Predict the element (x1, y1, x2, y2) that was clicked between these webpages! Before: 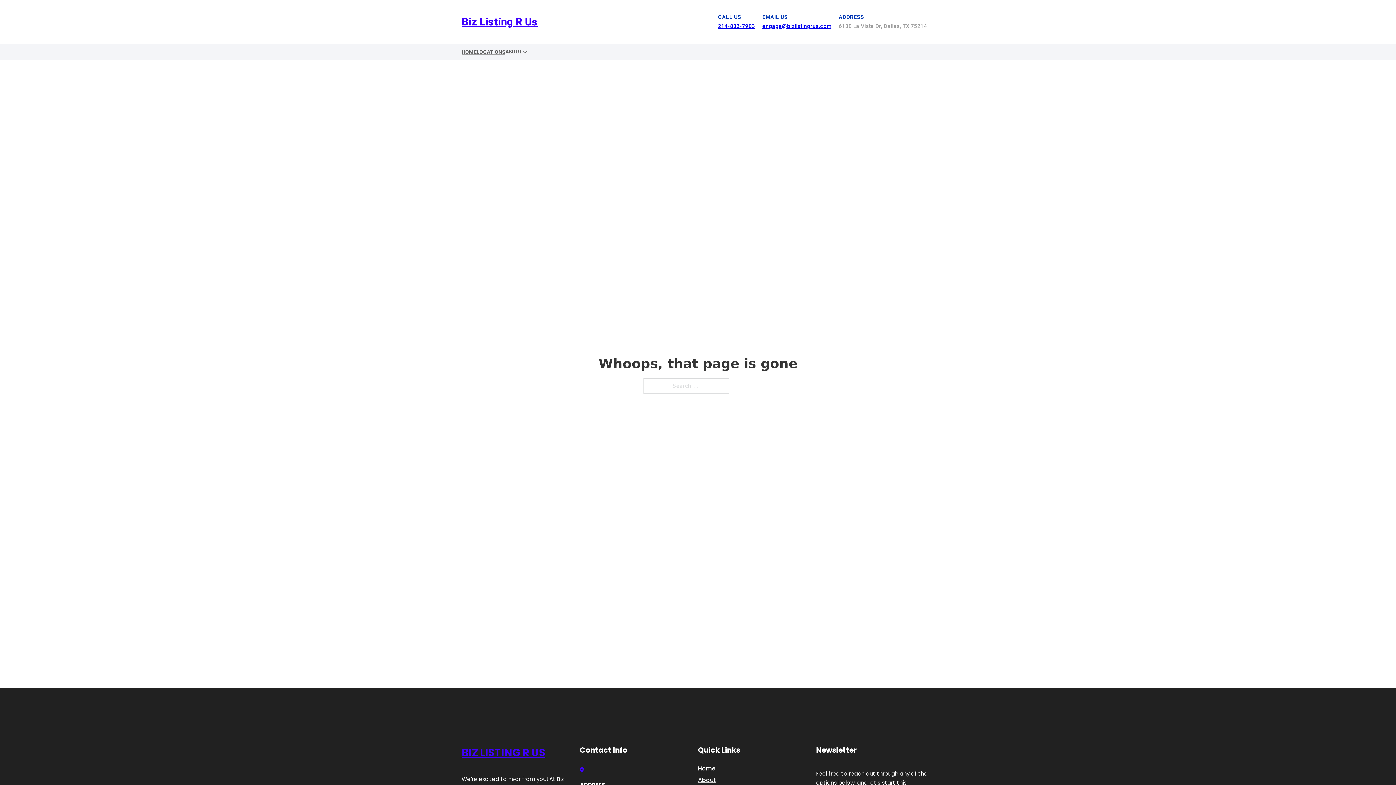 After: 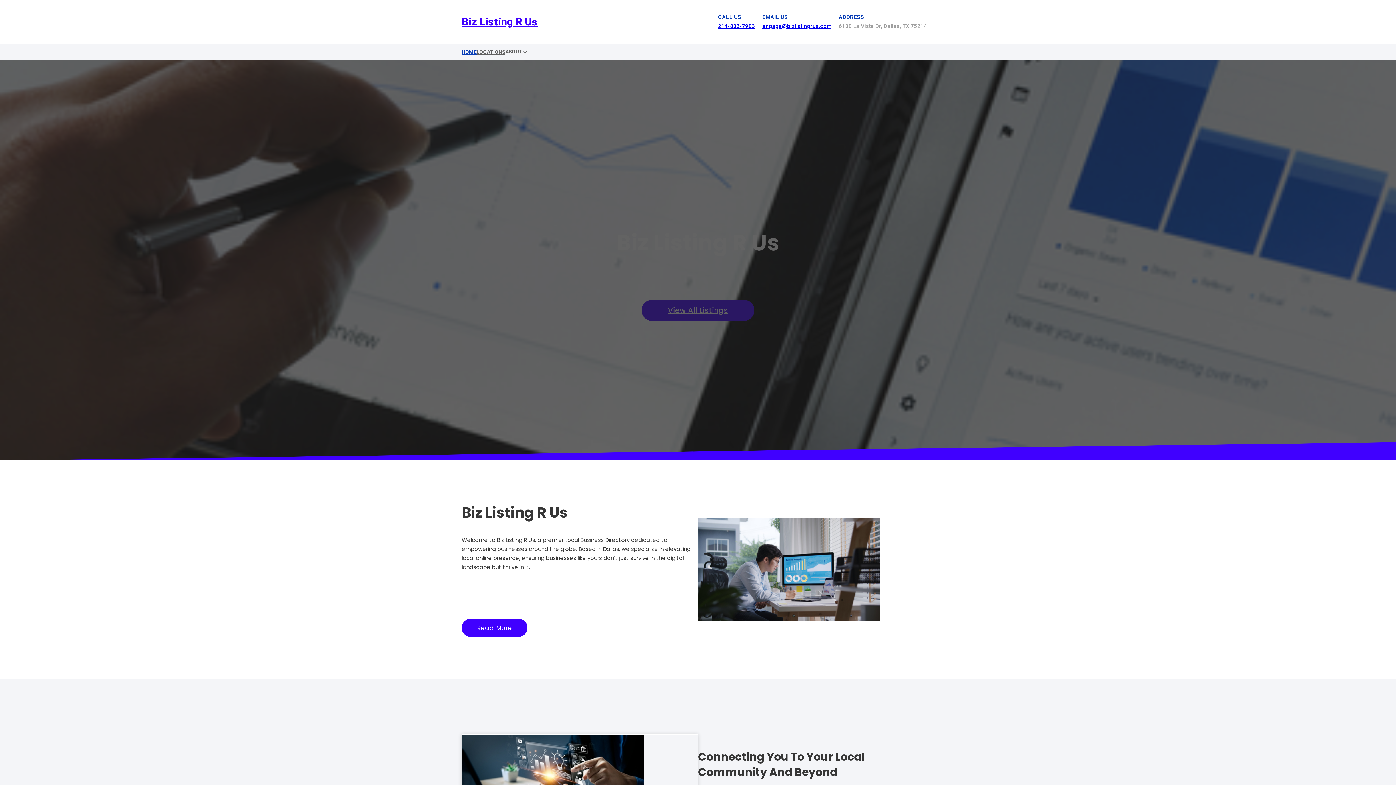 Action: label: Biz Listing R Us bbox: (461, 12, 537, 30)